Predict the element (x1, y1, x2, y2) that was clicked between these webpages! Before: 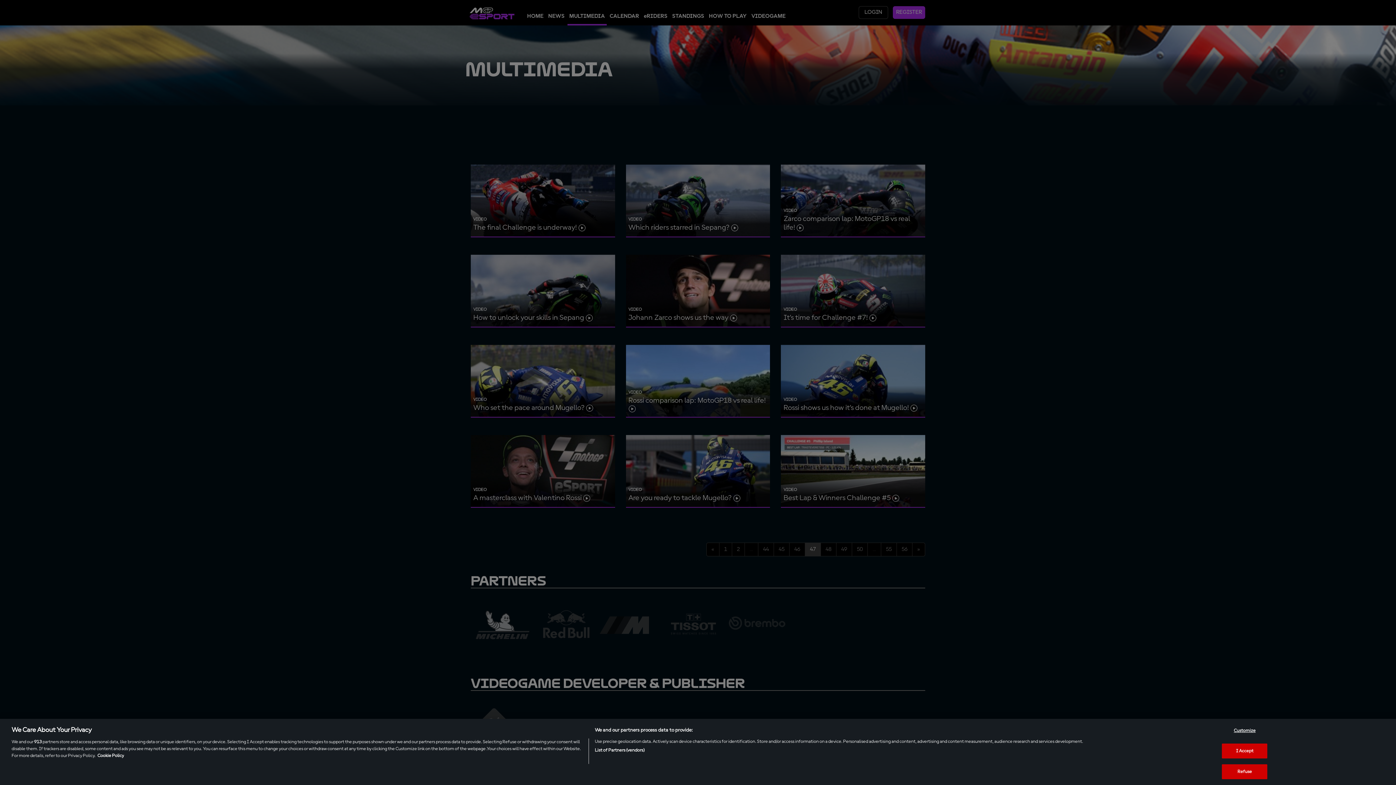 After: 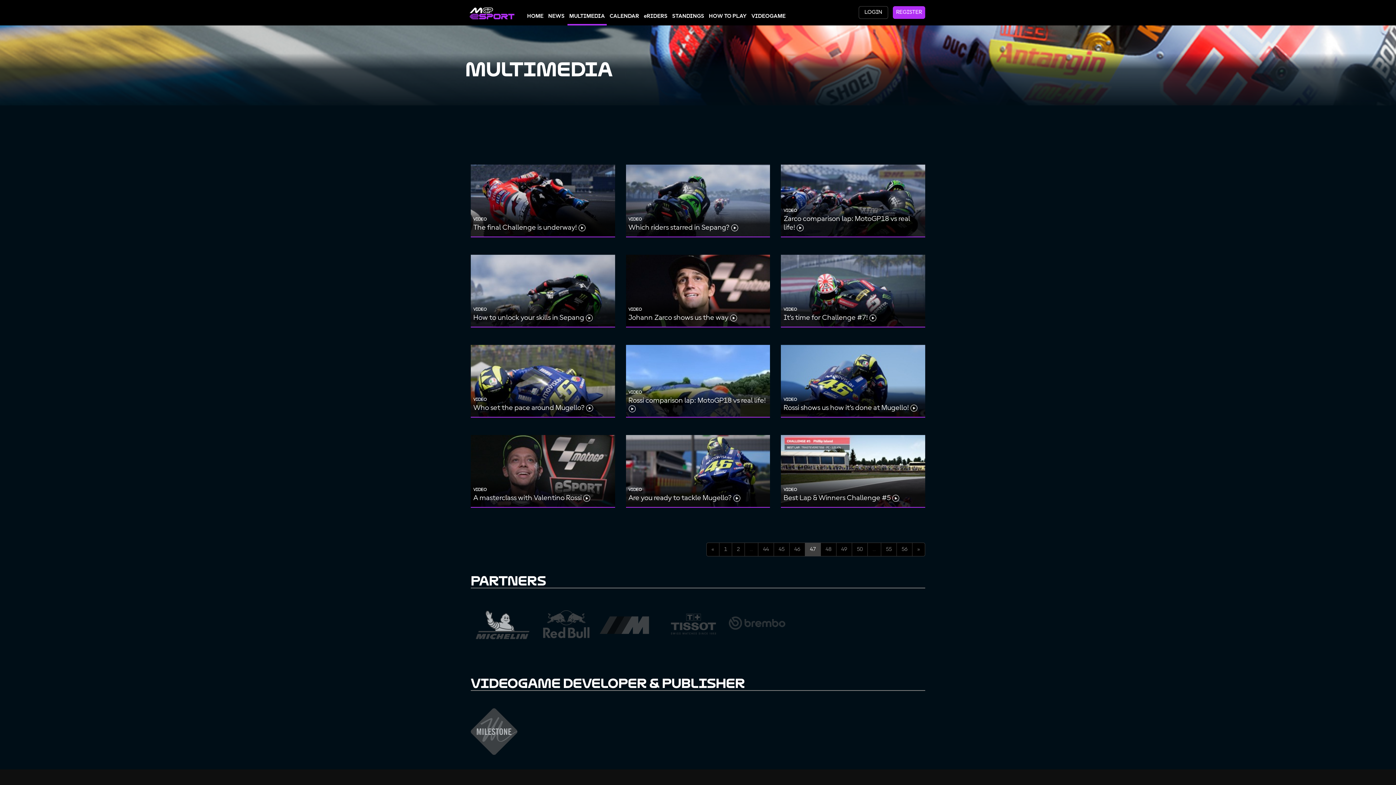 Action: label: I Accept bbox: (1222, 744, 1267, 758)